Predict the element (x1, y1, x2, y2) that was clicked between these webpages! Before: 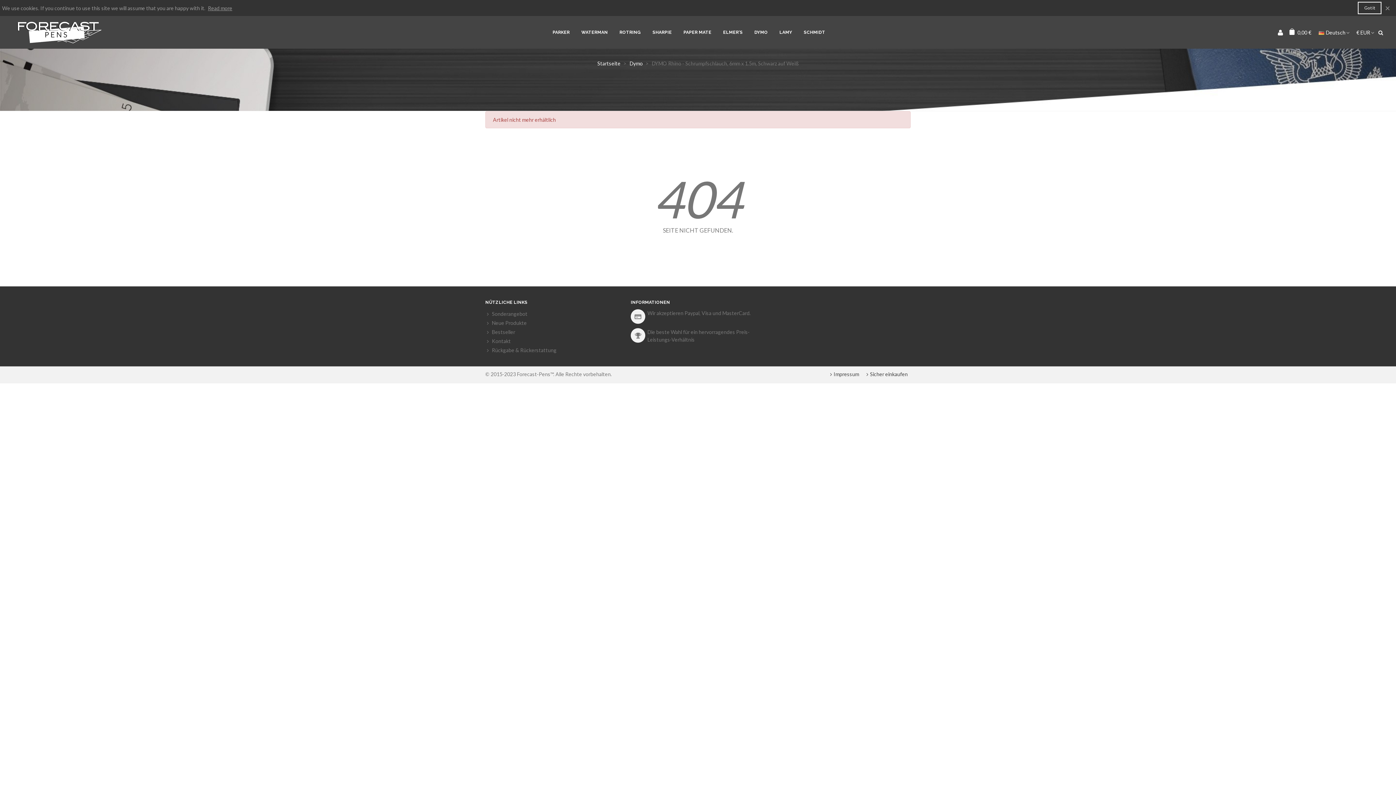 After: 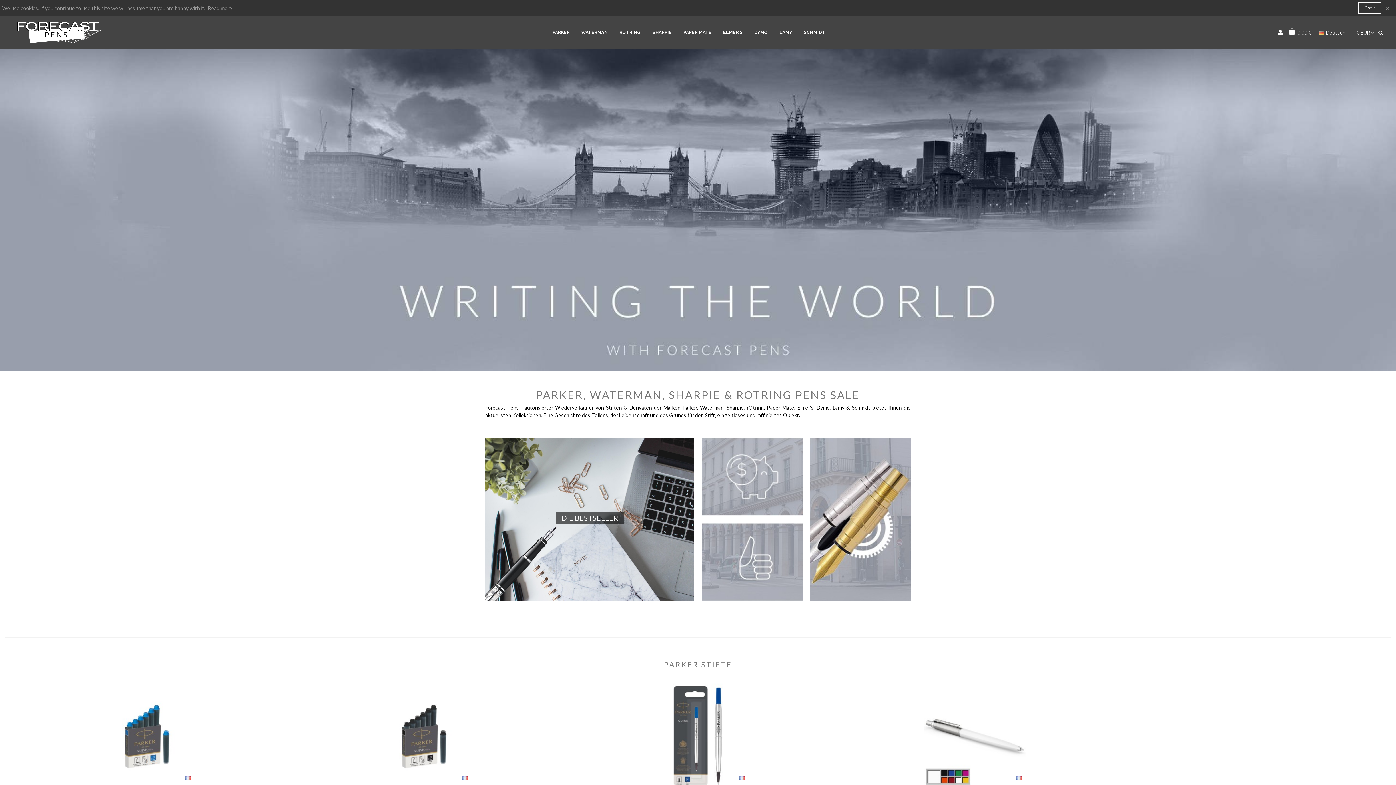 Action: bbox: (12, 20, 103, 44)